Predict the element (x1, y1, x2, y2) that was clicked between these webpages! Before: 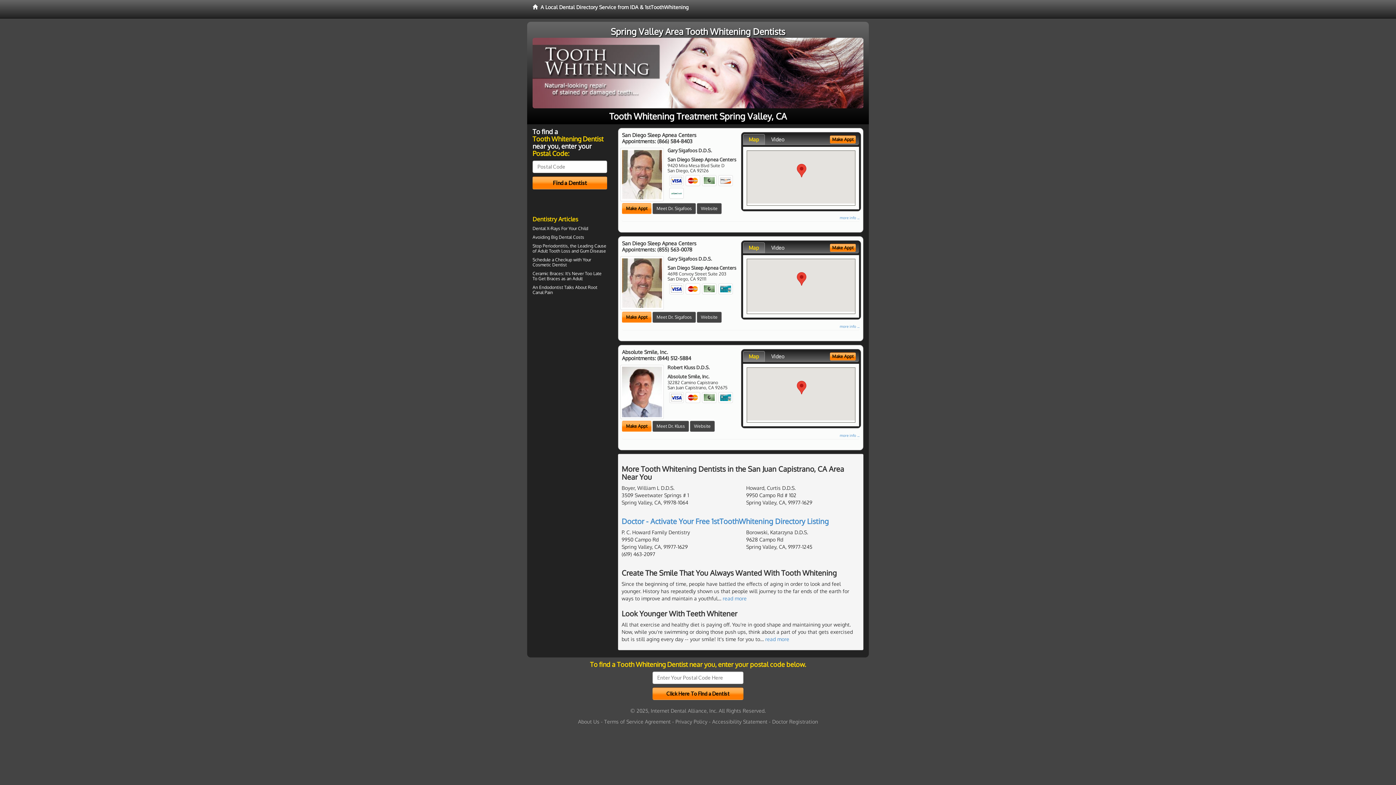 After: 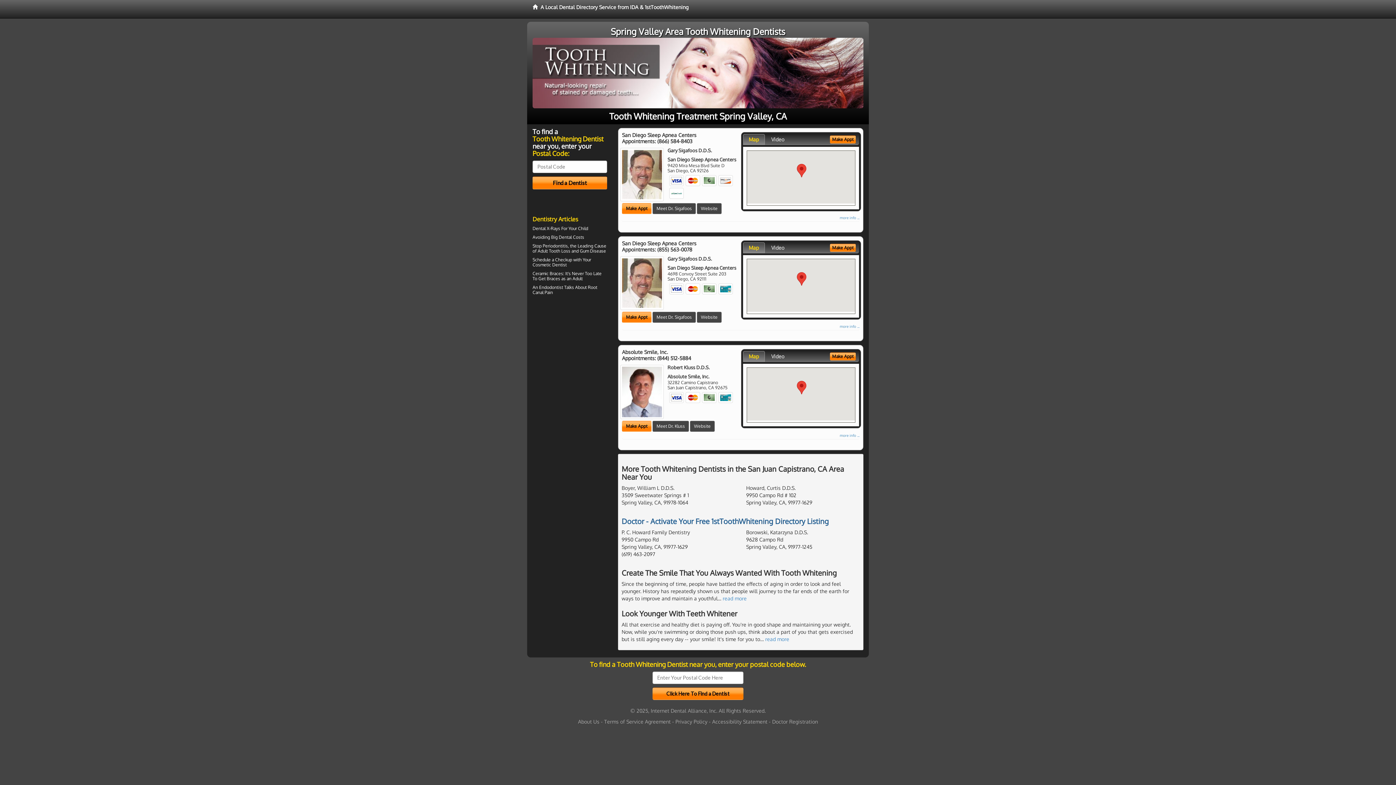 Action: bbox: (621, 516, 829, 526) label: Doctor - Activate Your Free 1stToothWhitening Directory Listing